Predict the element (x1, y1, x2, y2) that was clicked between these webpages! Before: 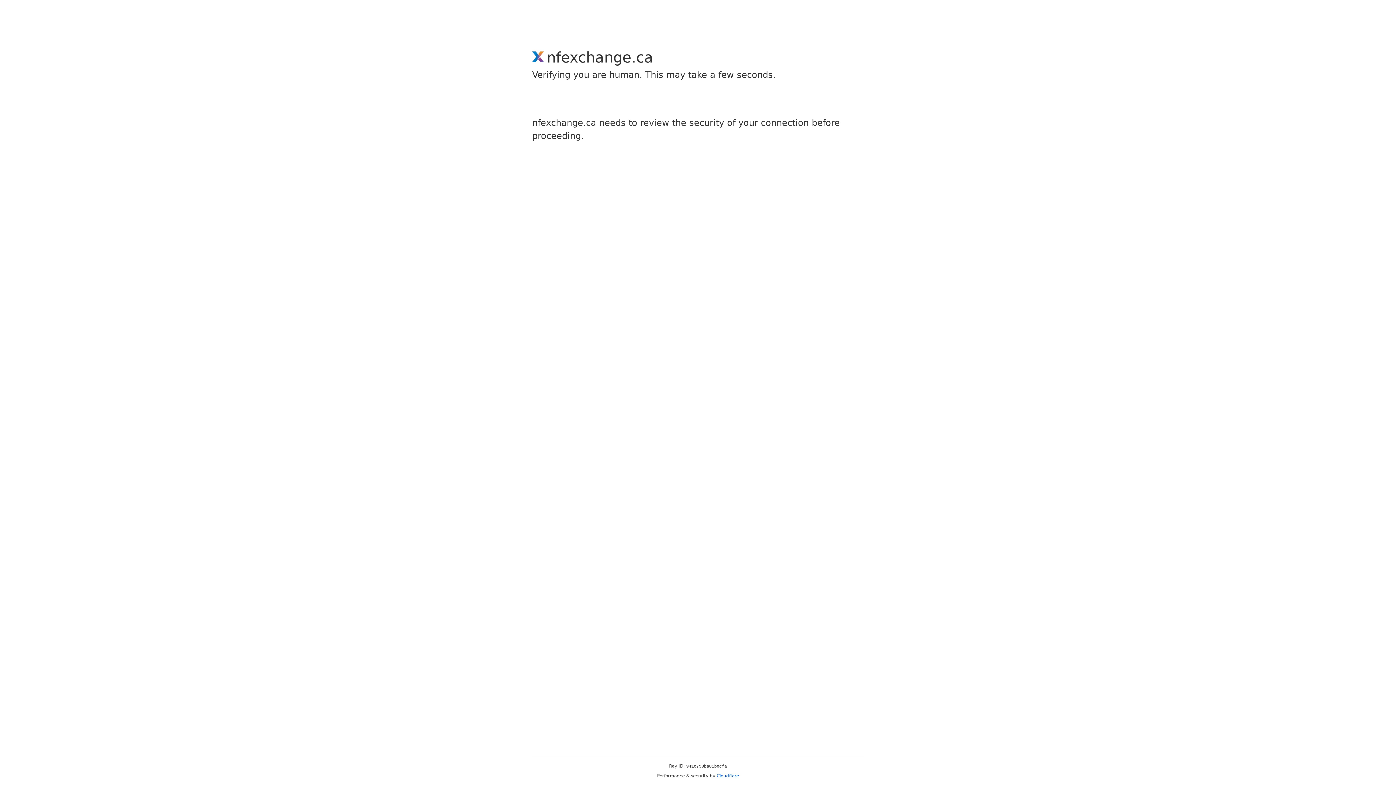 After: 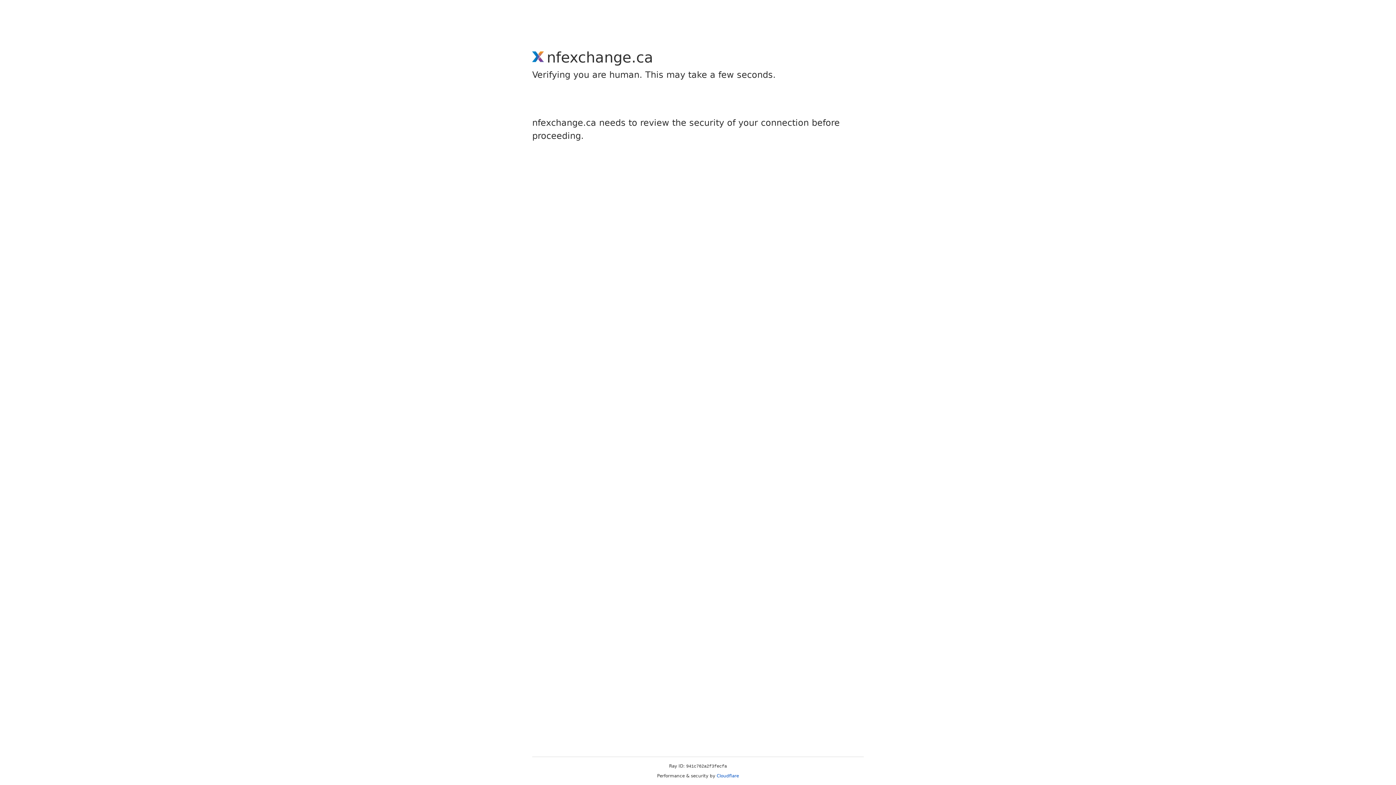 Action: bbox: (716, 773, 739, 778) label: Cloudflare